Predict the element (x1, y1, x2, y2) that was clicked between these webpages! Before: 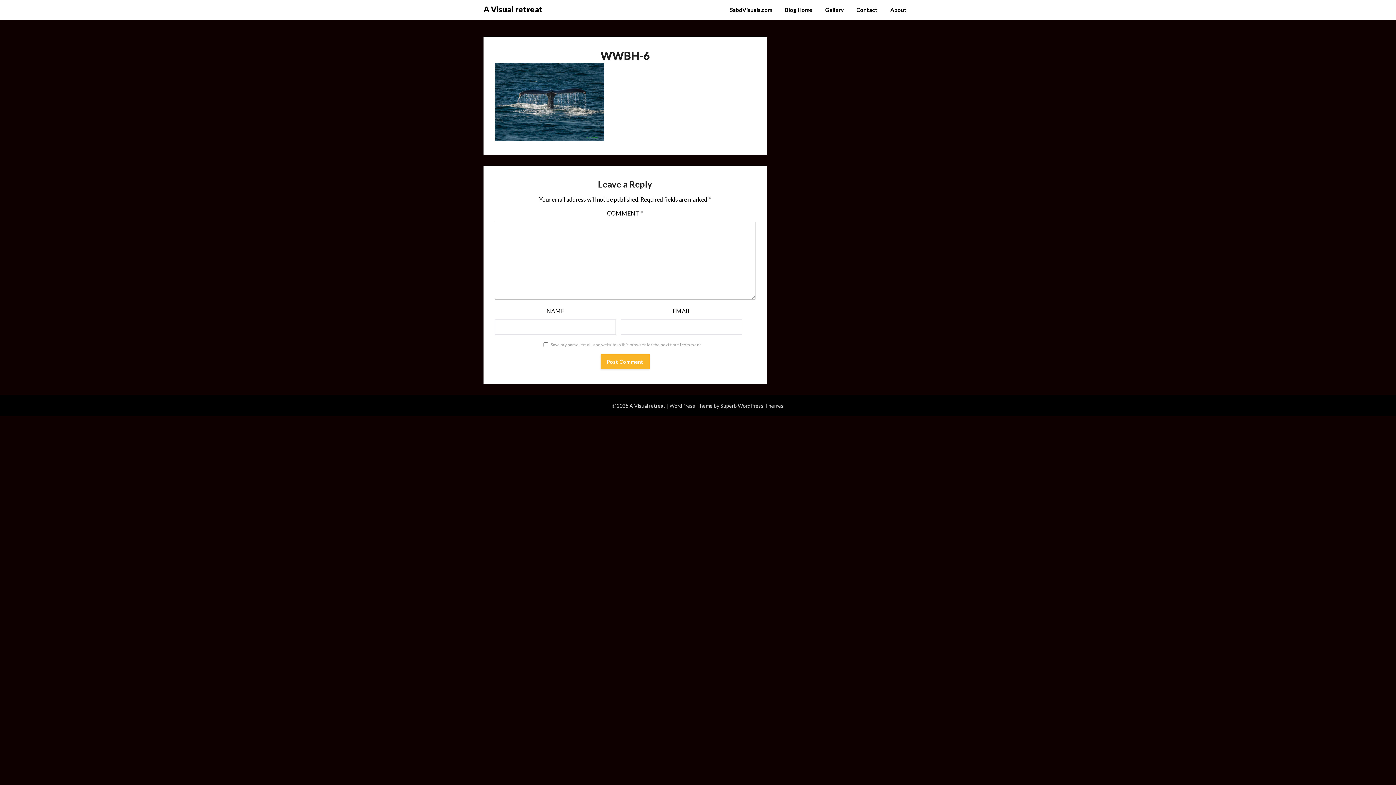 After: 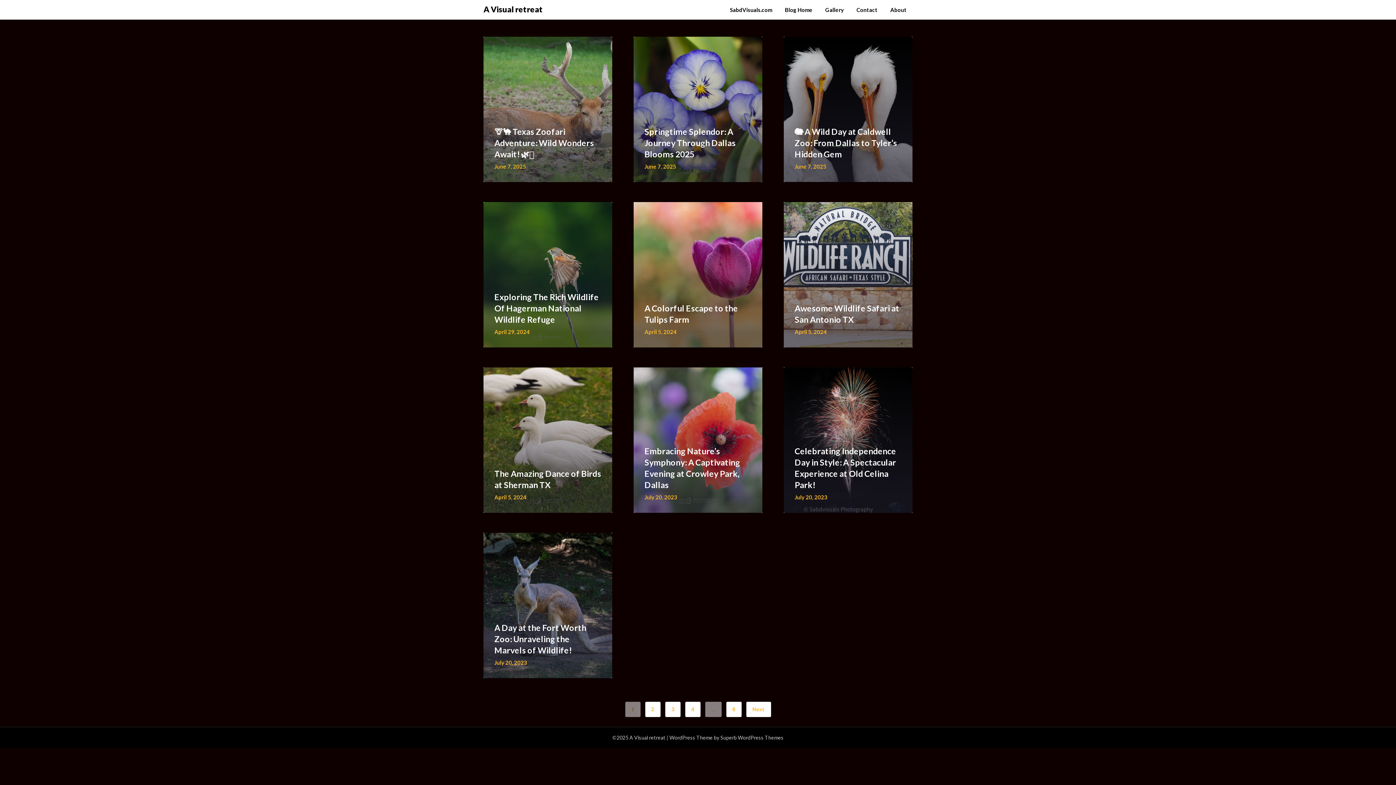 Action: bbox: (483, 2, 542, 15) label: A Visual retreat